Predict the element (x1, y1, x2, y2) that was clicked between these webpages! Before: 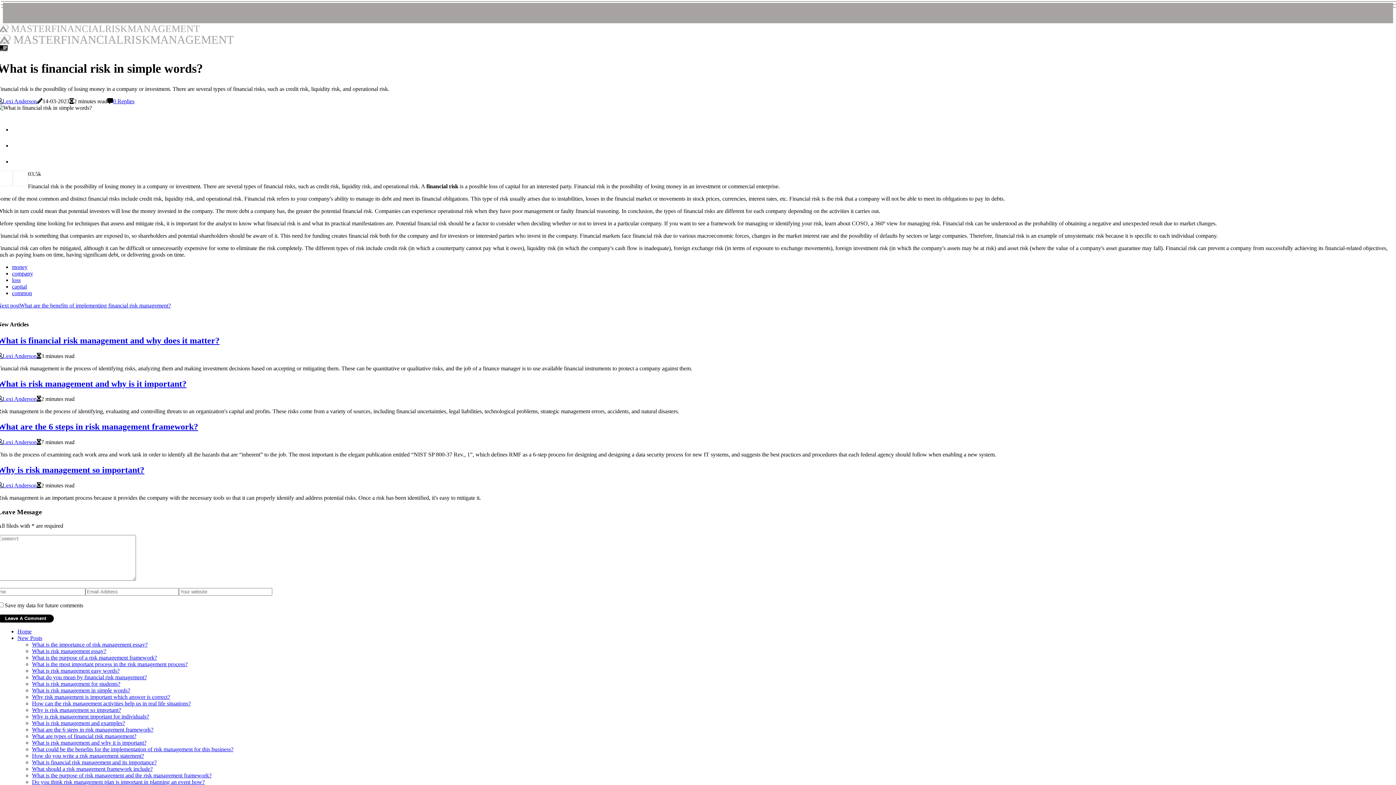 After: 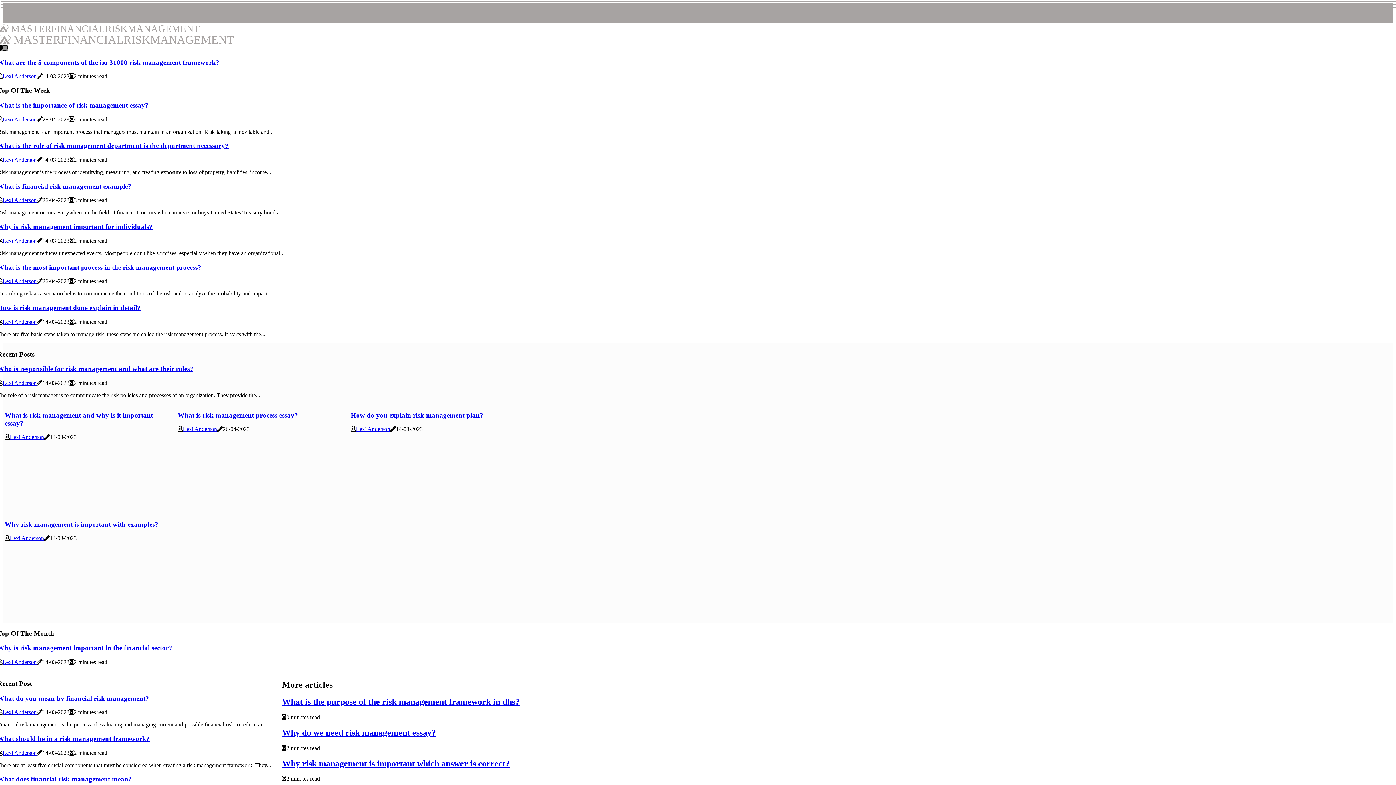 Action: bbox: (17, 628, 31, 635) label: Home